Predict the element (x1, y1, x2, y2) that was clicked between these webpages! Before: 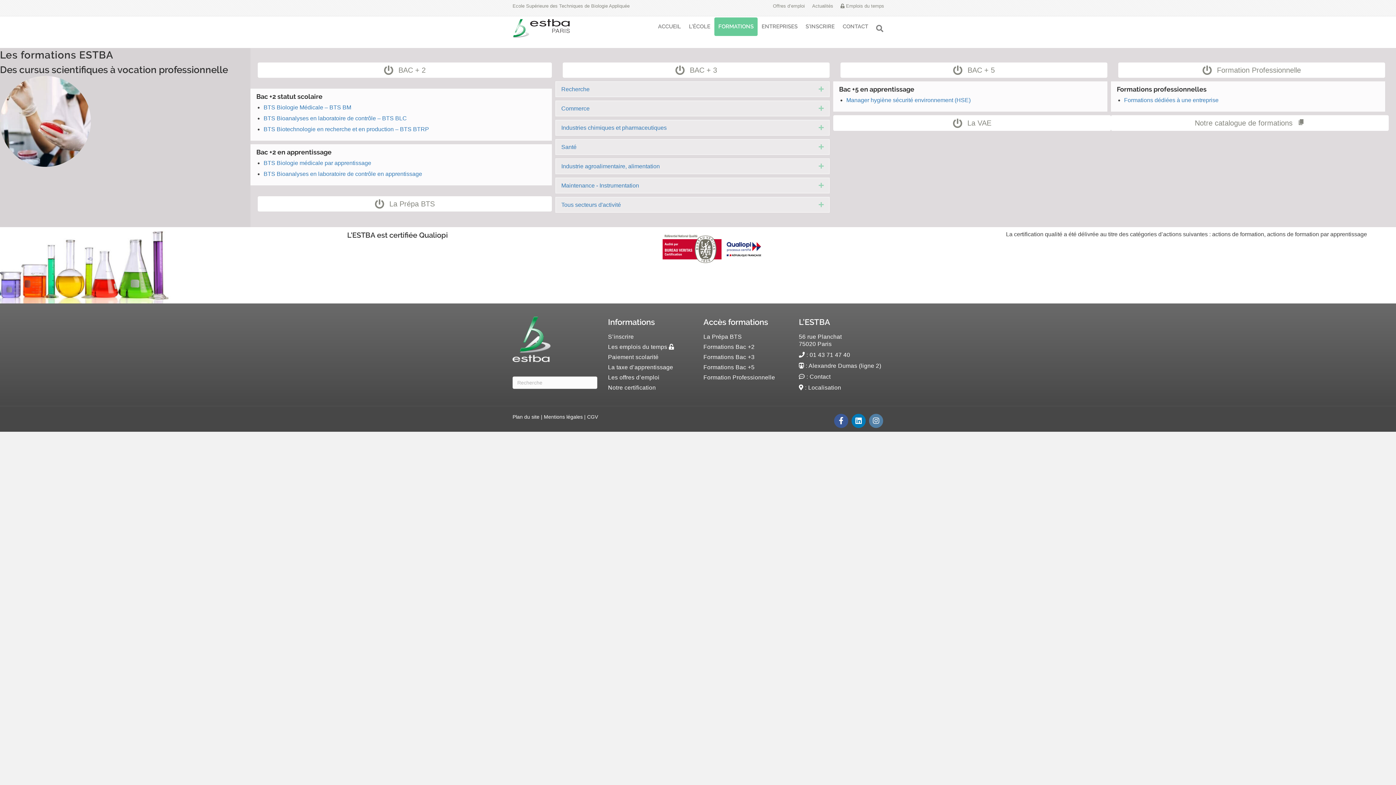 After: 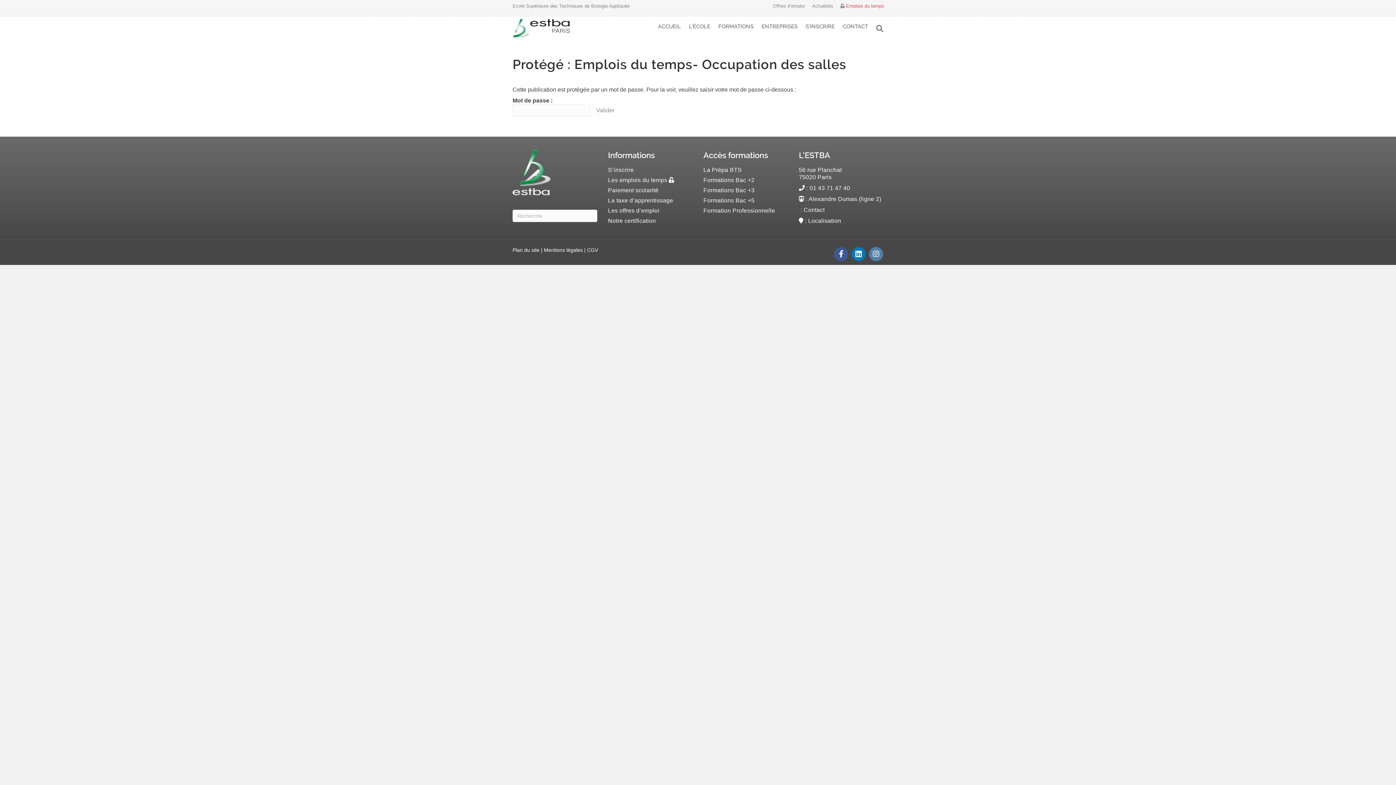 Action: label: Les emplois du temps  bbox: (608, 344, 674, 350)